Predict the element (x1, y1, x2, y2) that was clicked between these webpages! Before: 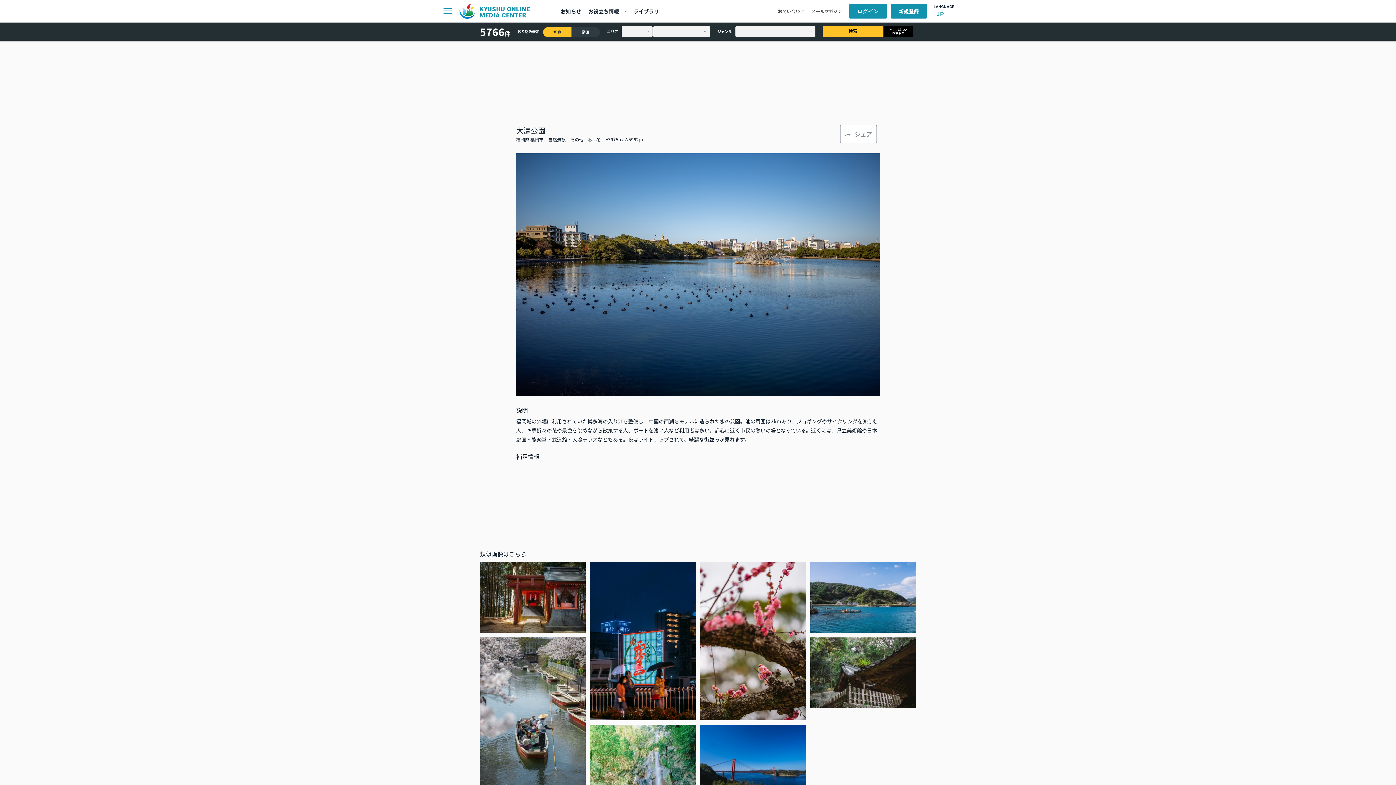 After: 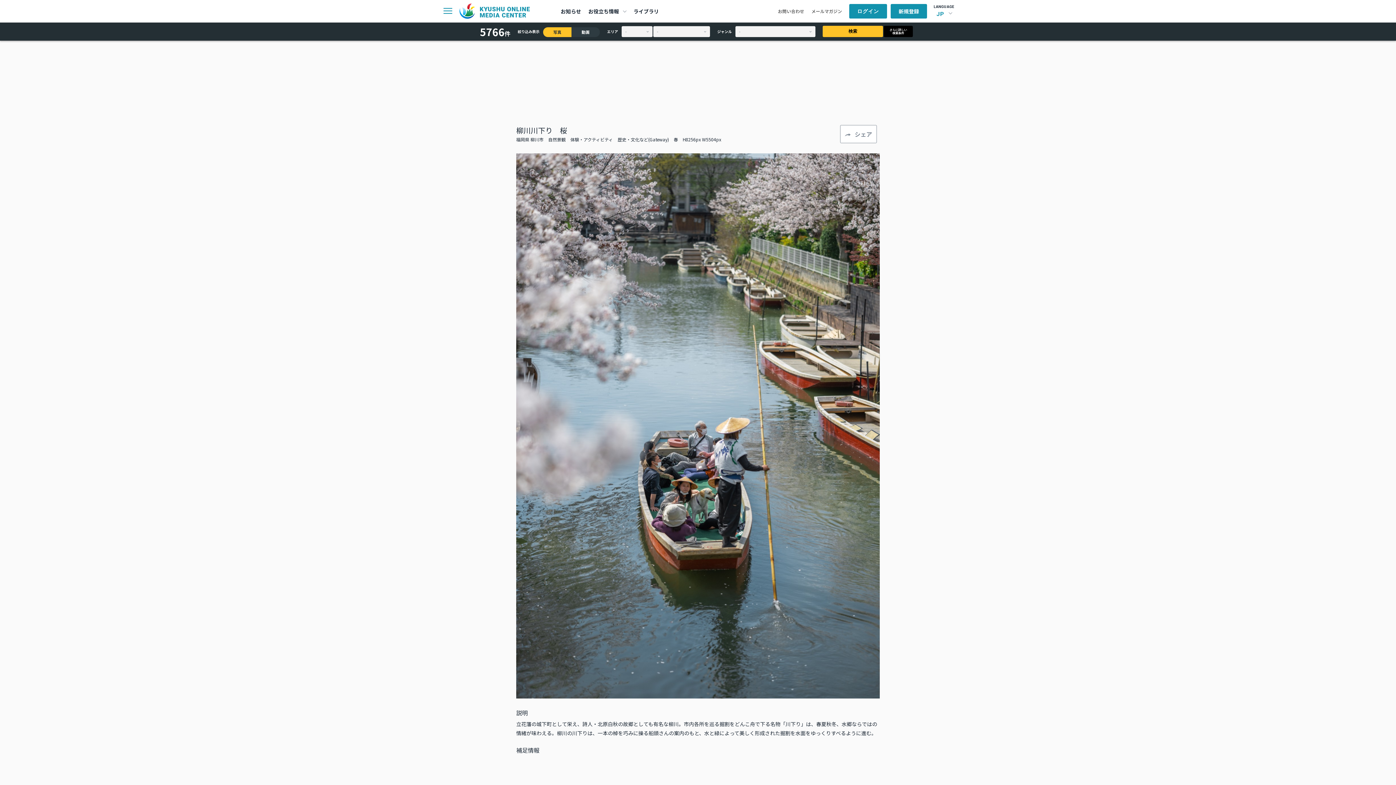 Action: bbox: (480, 637, 585, 796) label: 柳川川下り　桜

H8256px W5504px